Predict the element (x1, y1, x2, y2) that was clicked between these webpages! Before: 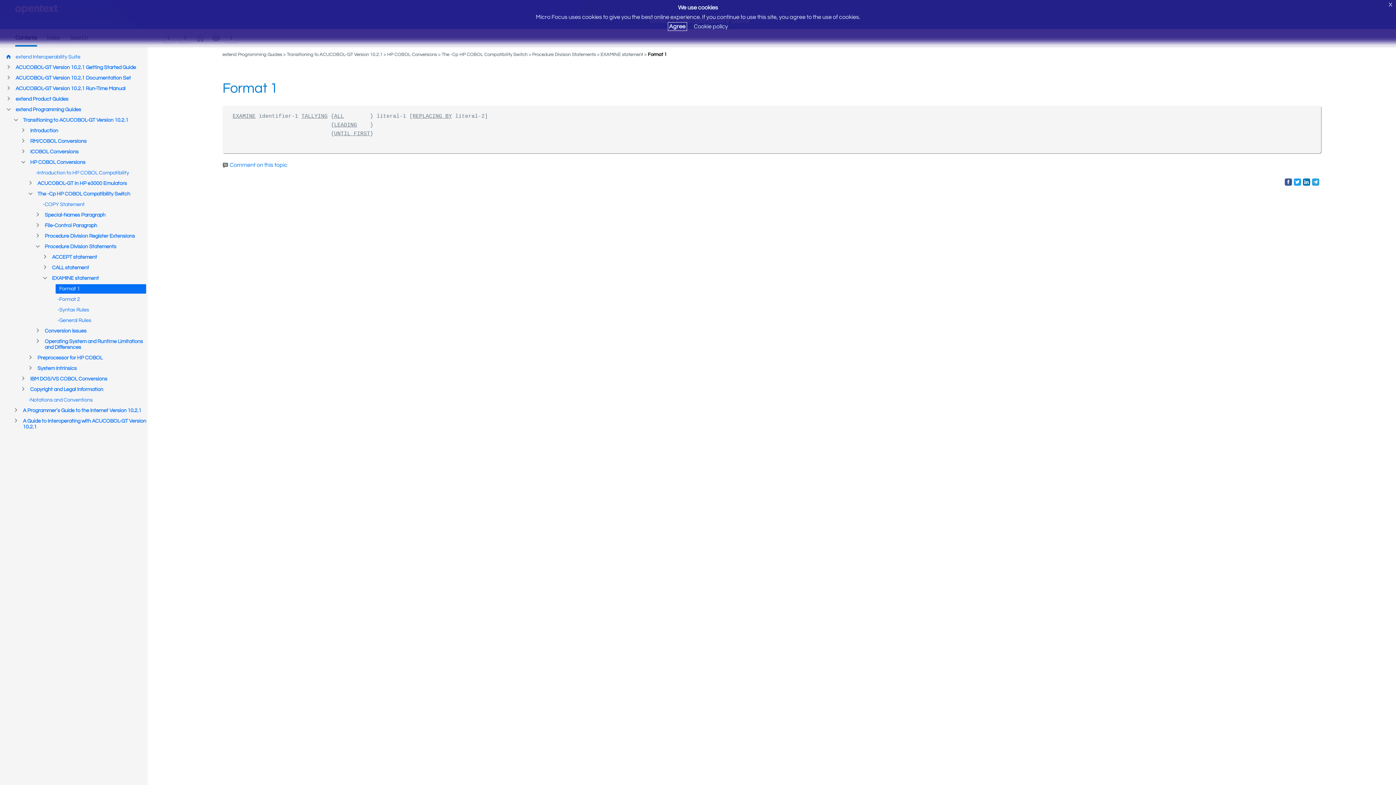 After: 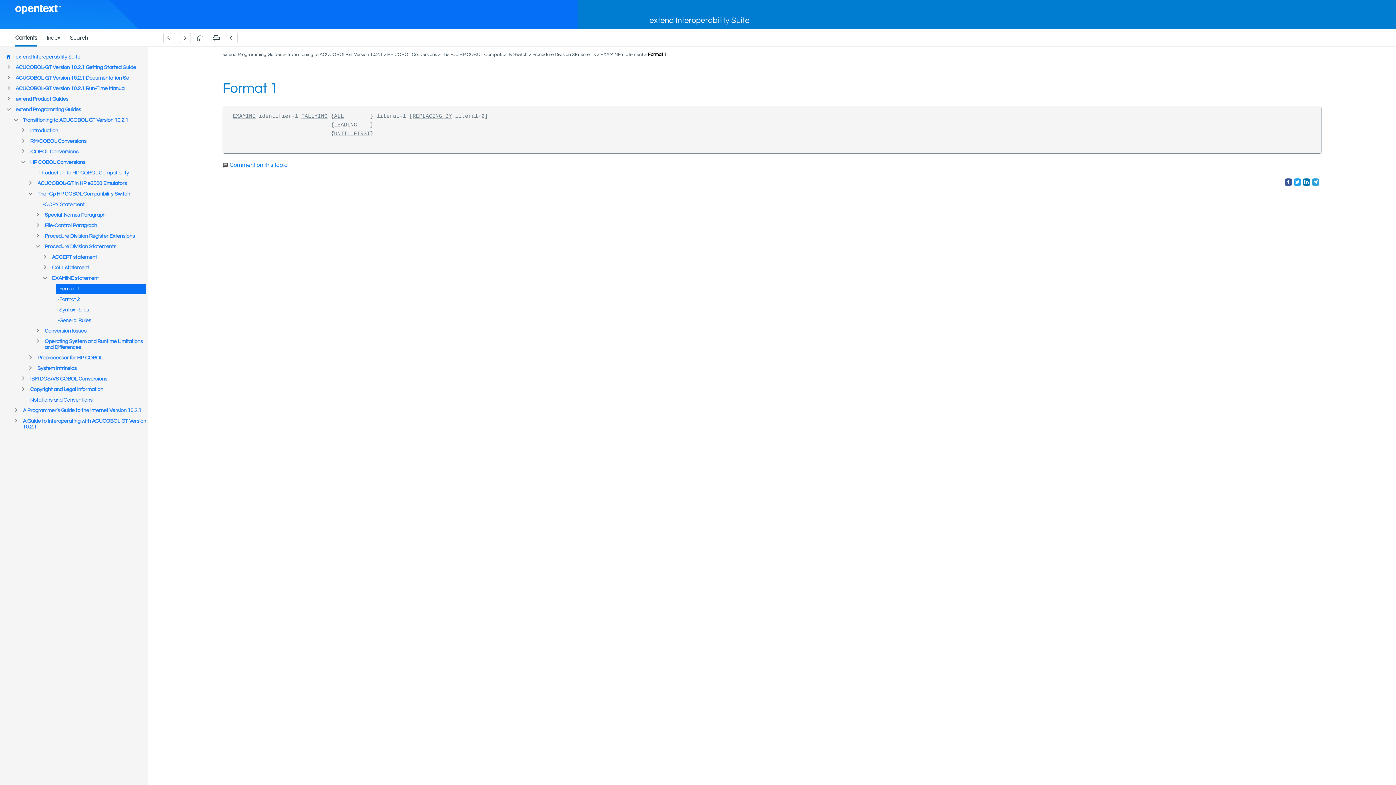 Action: label: Agree bbox: (668, 22, 686, 30)